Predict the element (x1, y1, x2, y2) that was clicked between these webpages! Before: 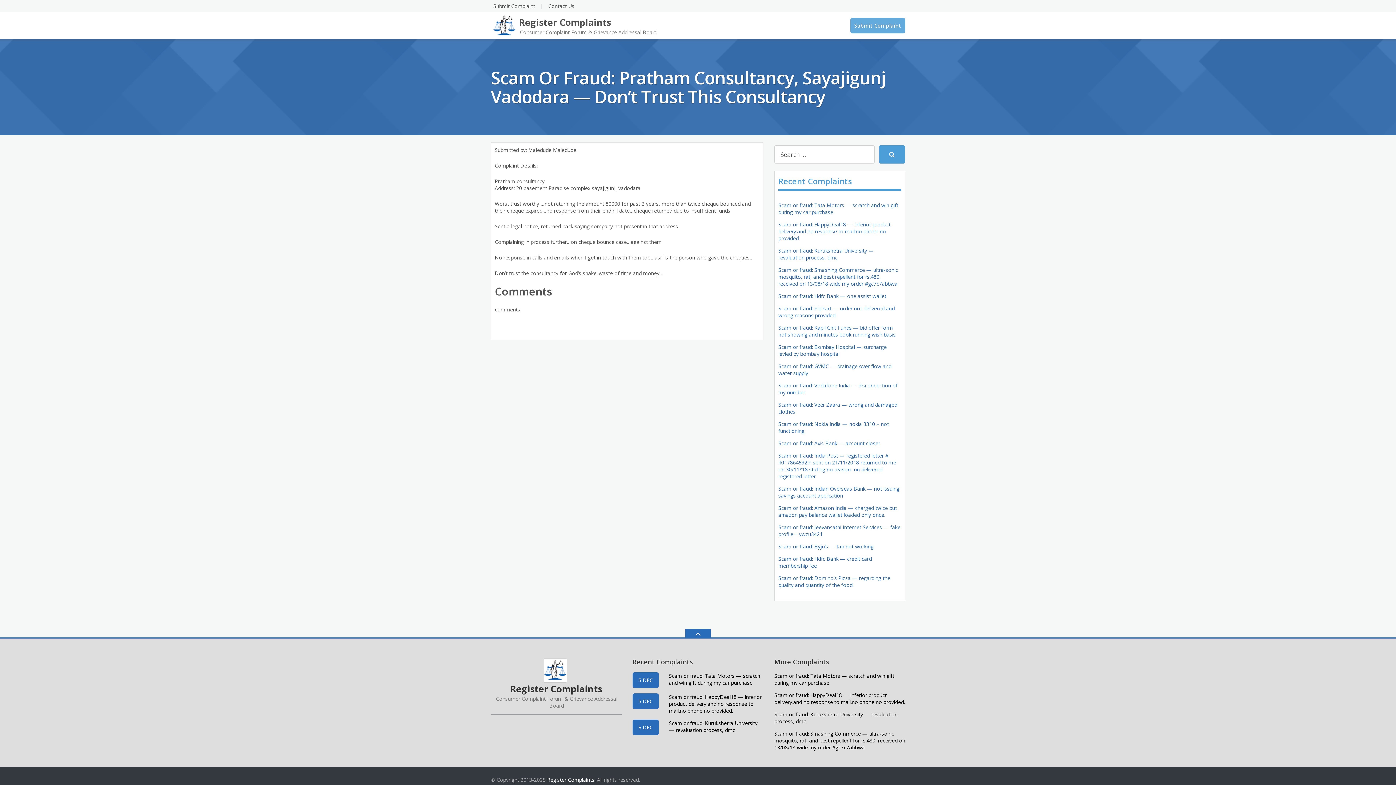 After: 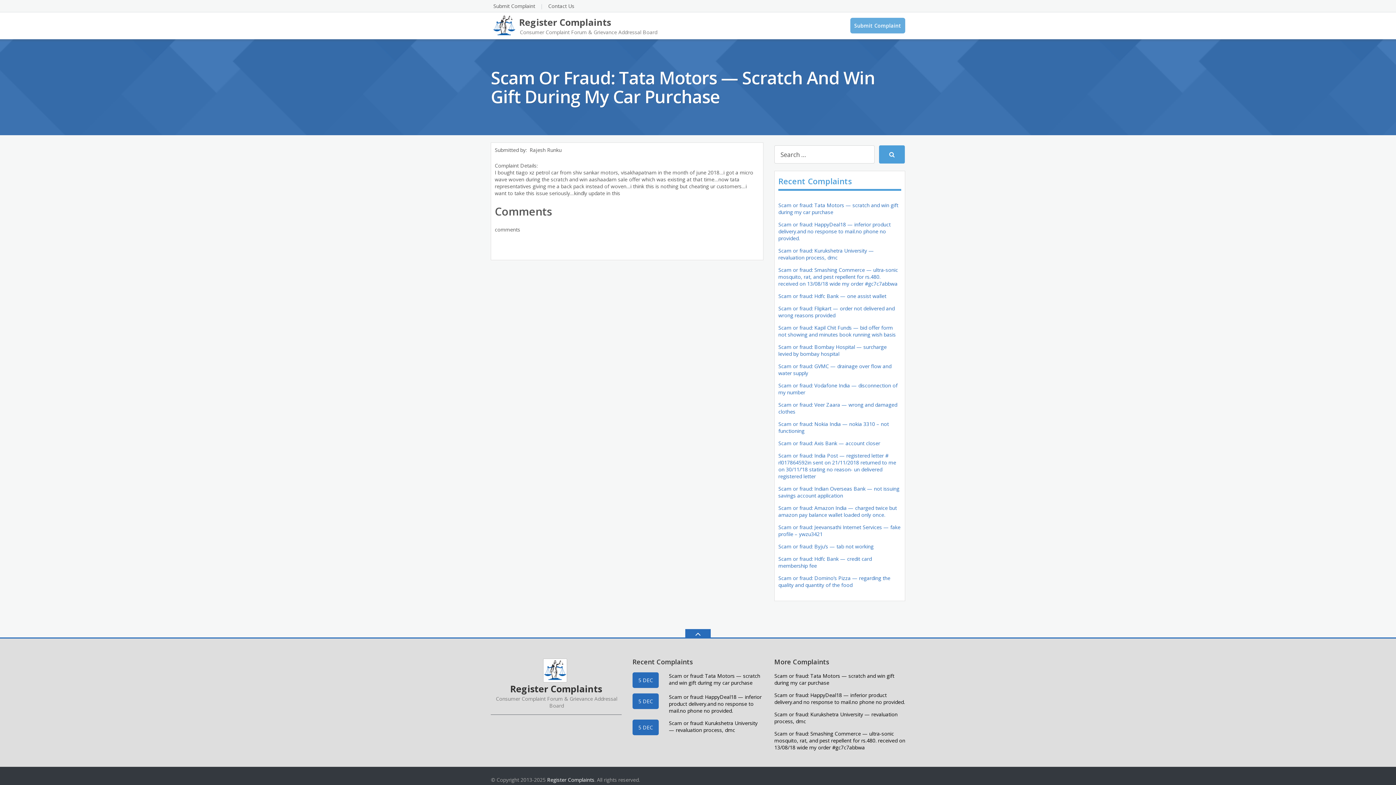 Action: label: 5 DEC bbox: (632, 672, 658, 688)